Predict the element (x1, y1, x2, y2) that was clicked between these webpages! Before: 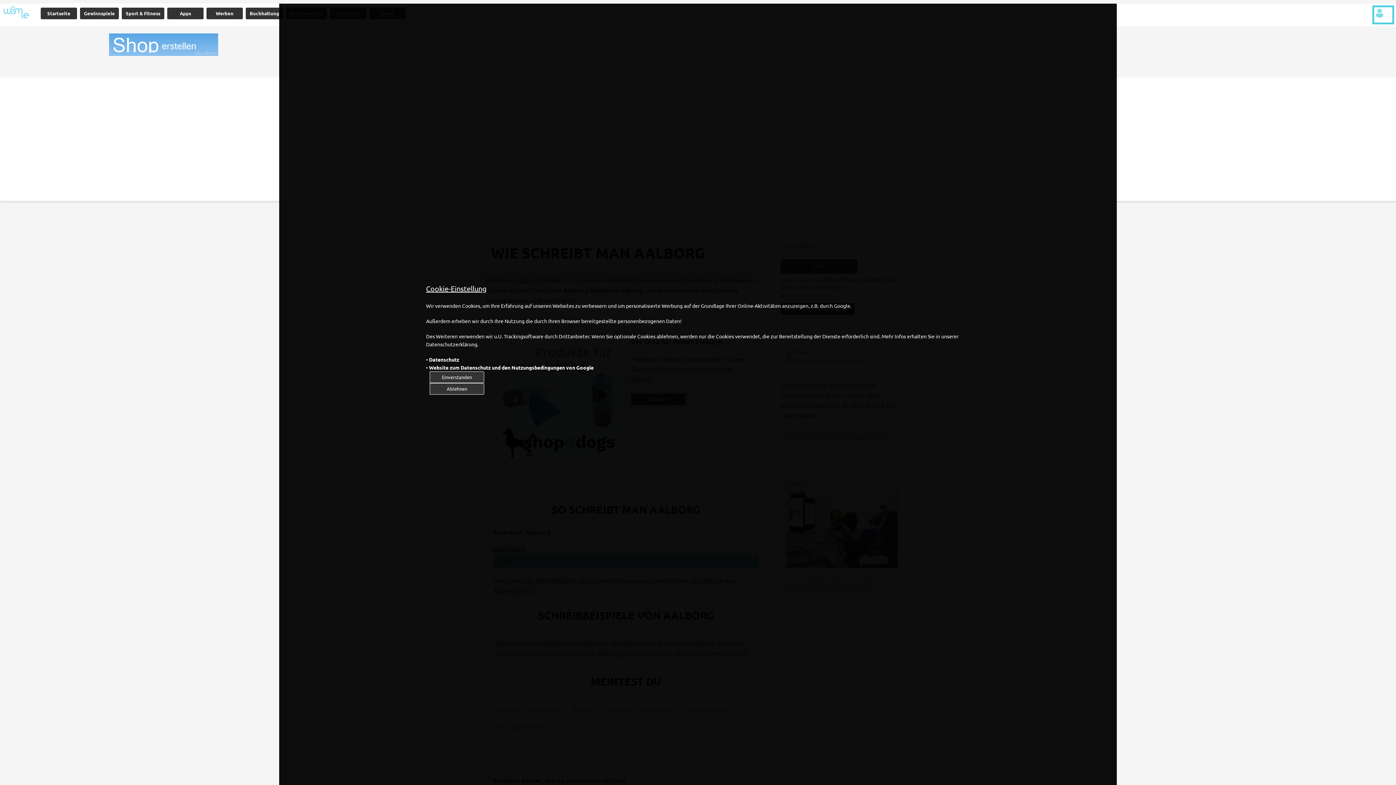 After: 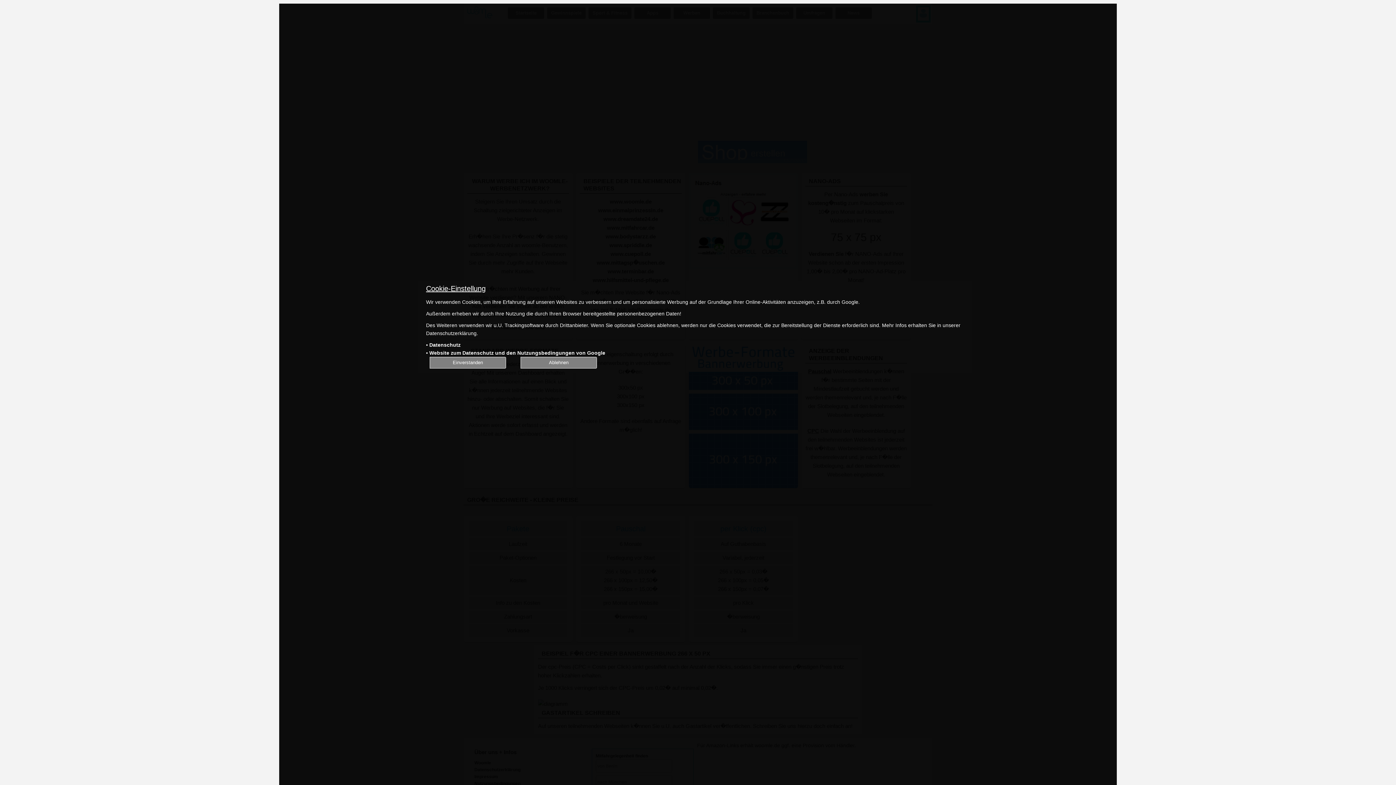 Action: bbox: (206, 7, 242, 19) label: Werben